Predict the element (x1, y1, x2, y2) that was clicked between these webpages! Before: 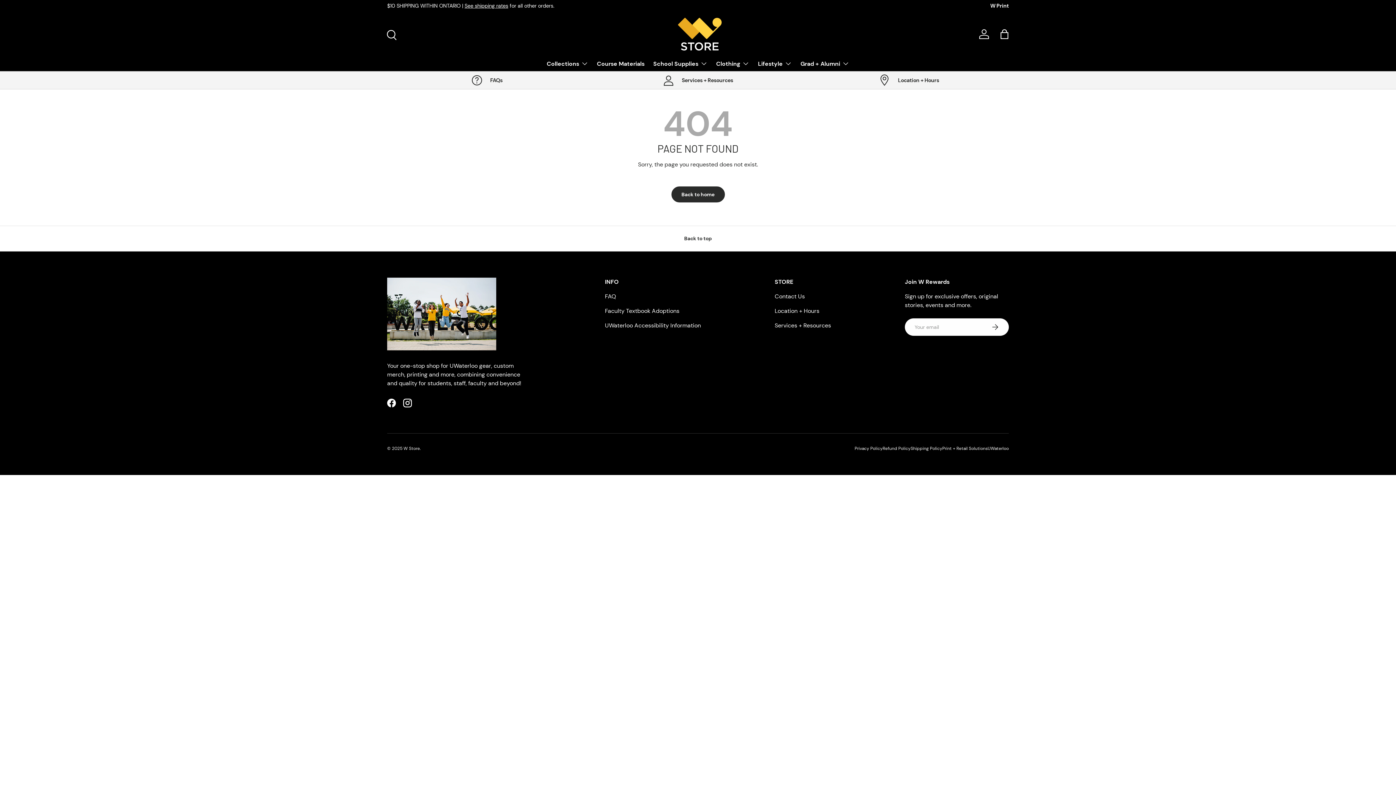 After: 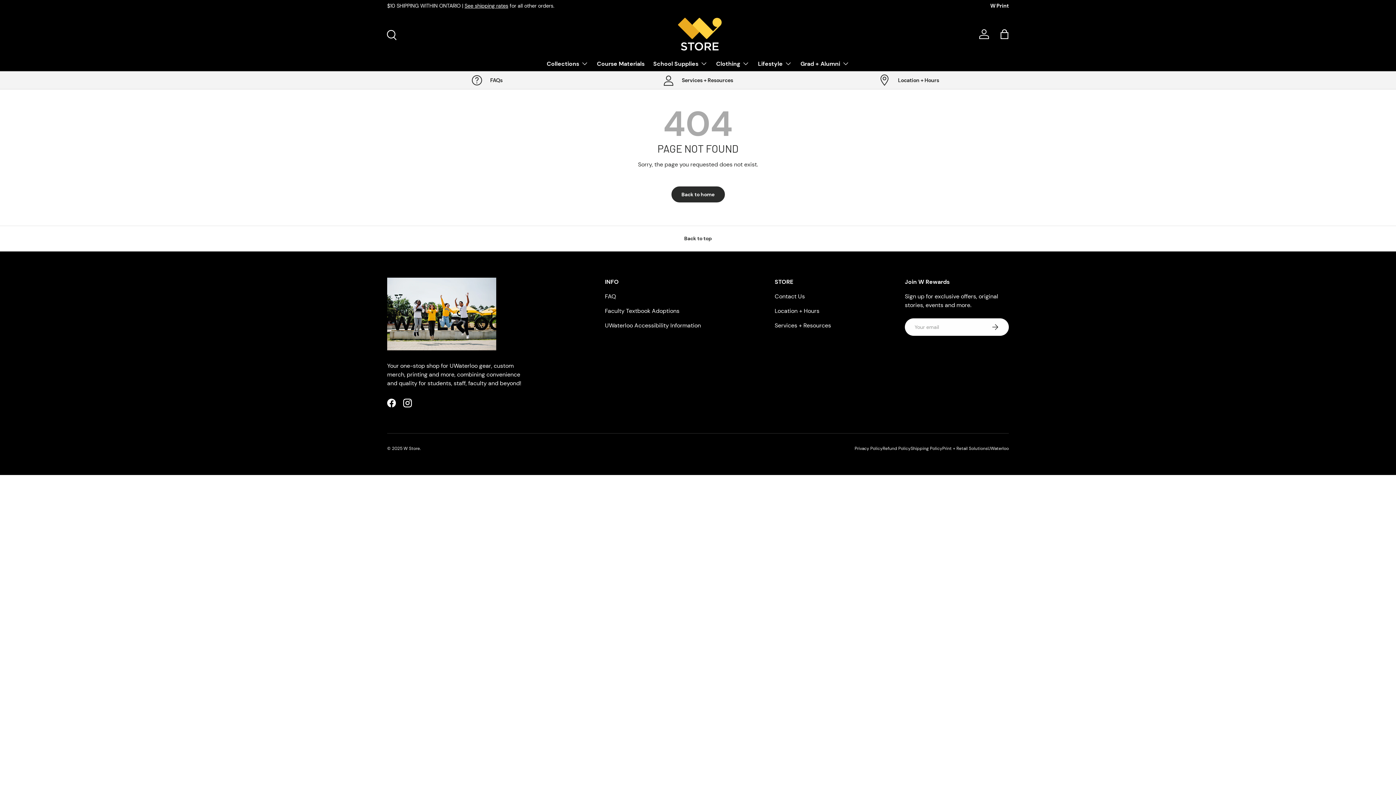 Action: label: Back to top bbox: (0, 225, 1396, 251)